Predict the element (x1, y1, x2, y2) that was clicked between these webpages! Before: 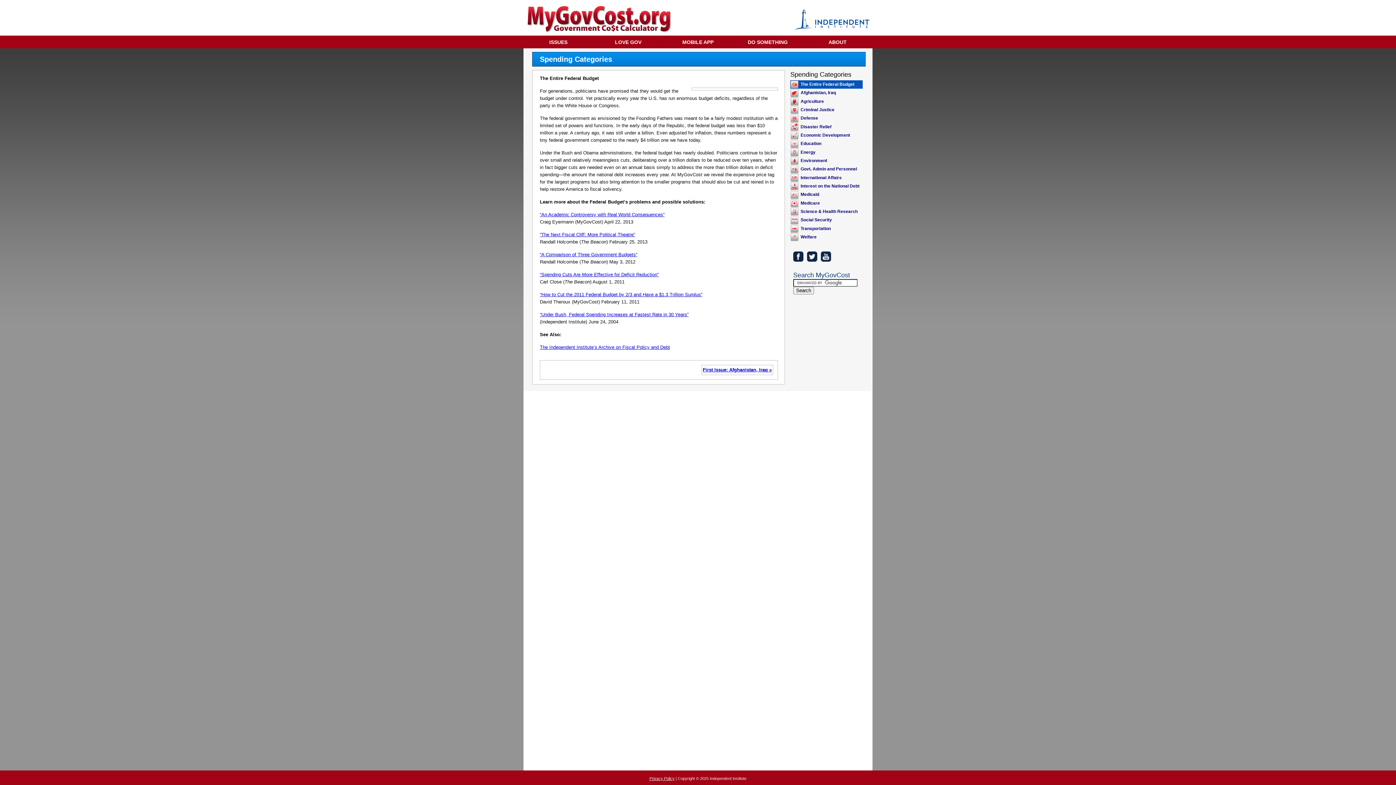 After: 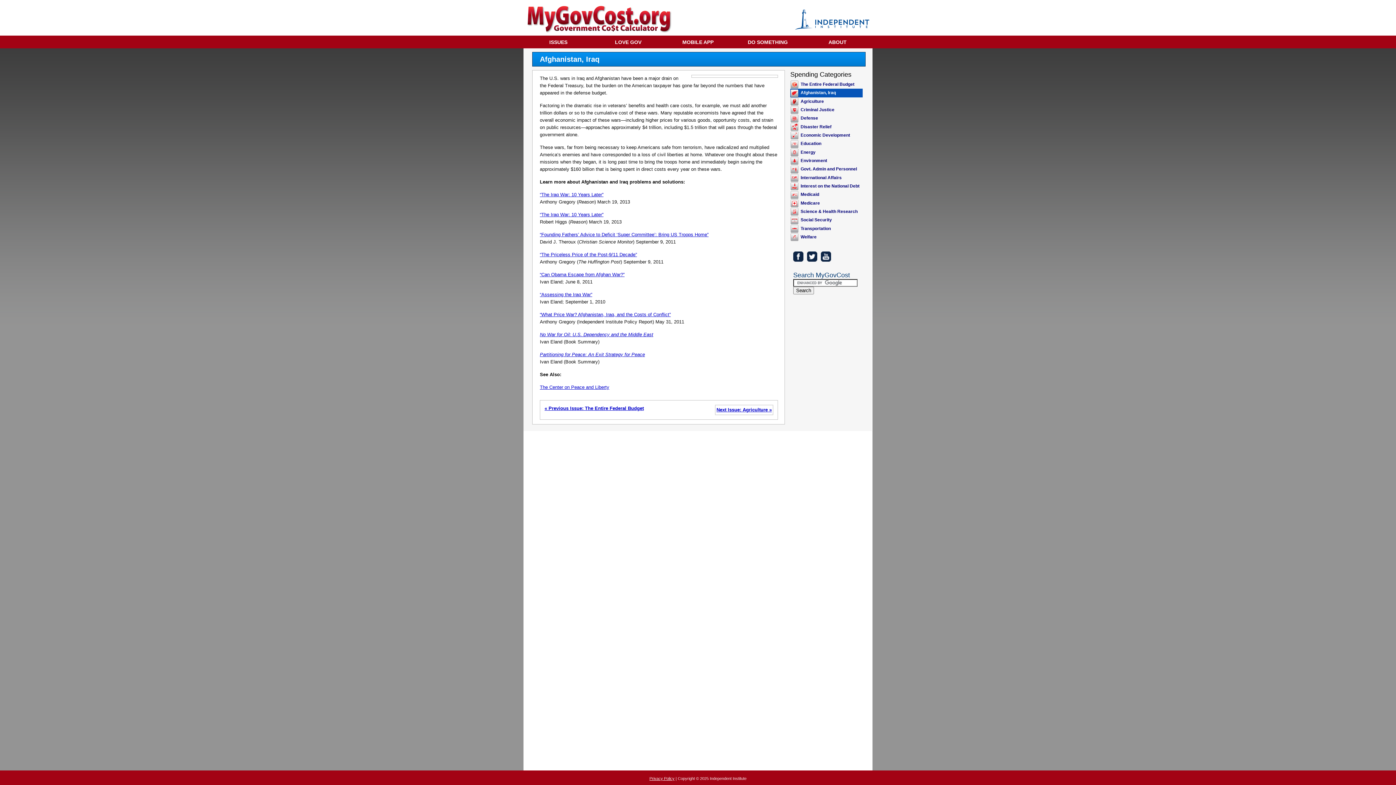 Action: label: First Issue: Afghanistan, Iraq » bbox: (702, 367, 772, 372)